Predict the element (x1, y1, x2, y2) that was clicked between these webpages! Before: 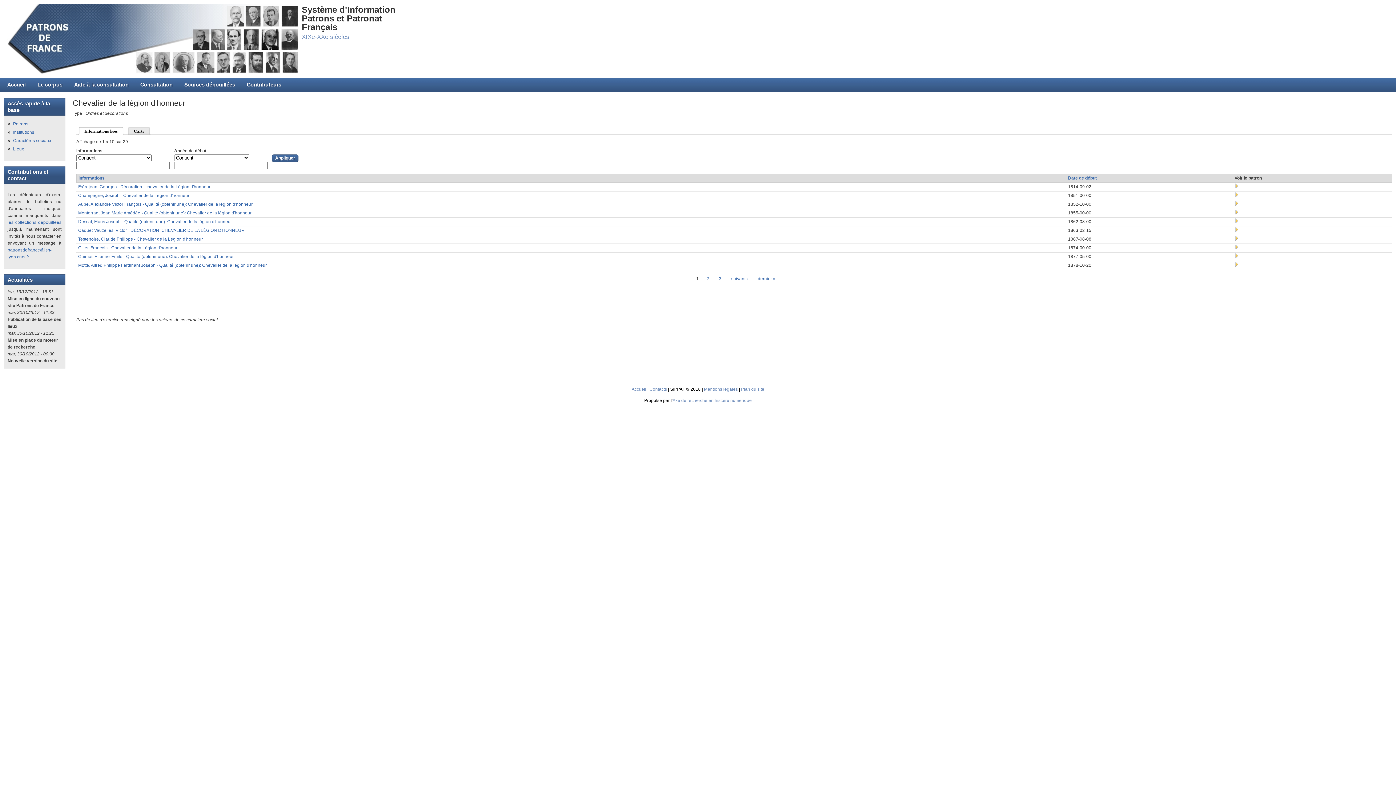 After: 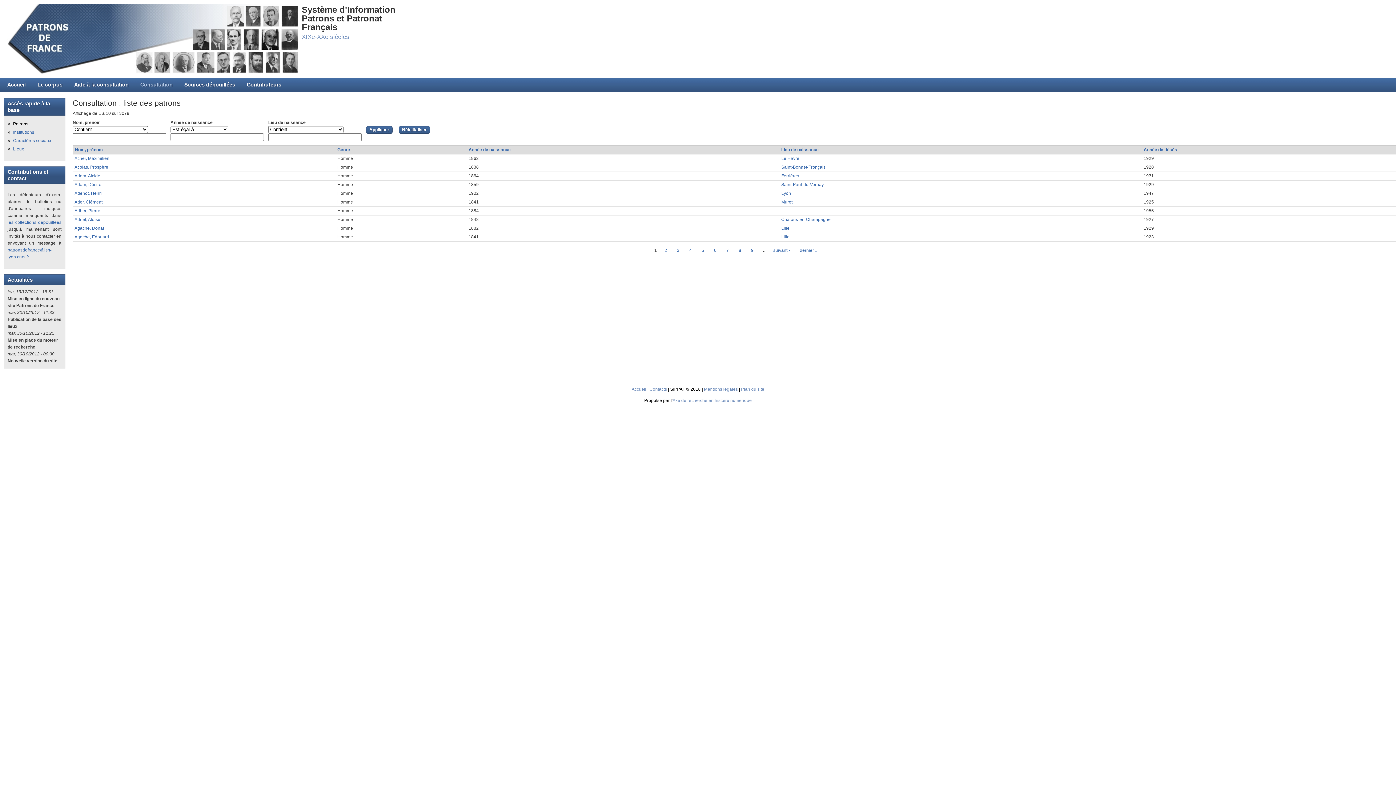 Action: bbox: (13, 121, 28, 126) label: Patrons